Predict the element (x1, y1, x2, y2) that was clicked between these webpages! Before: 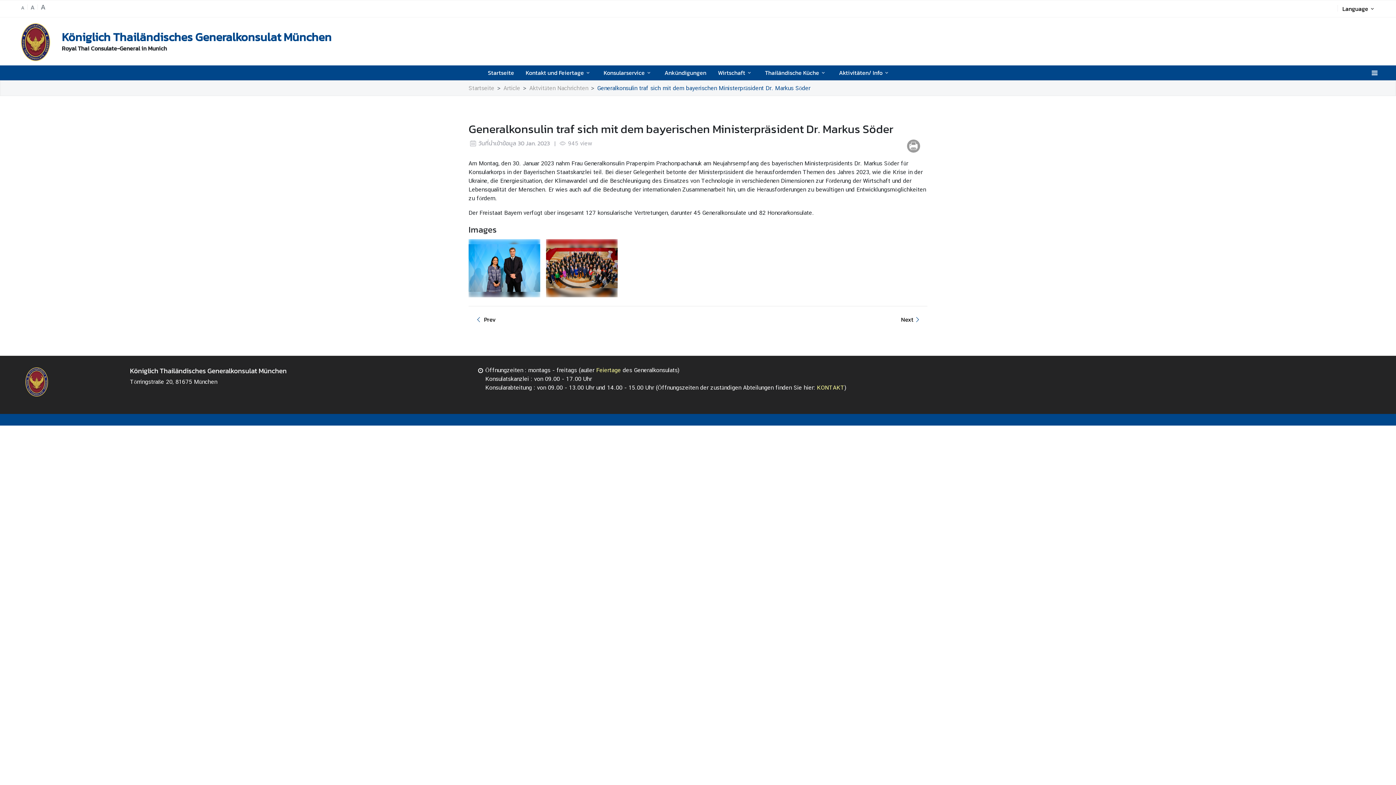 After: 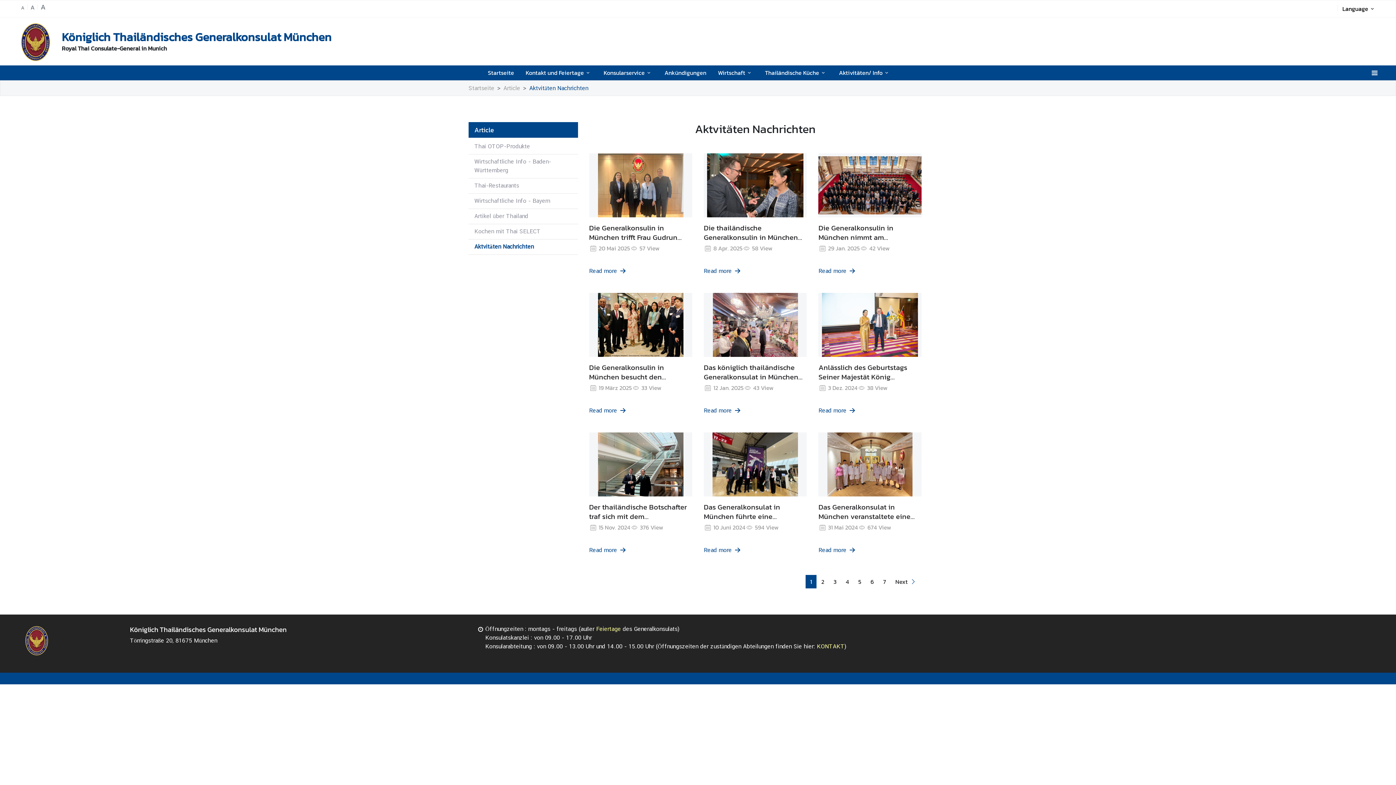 Action: bbox: (529, 84, 588, 91) label: Aktvitäten Nachrichten